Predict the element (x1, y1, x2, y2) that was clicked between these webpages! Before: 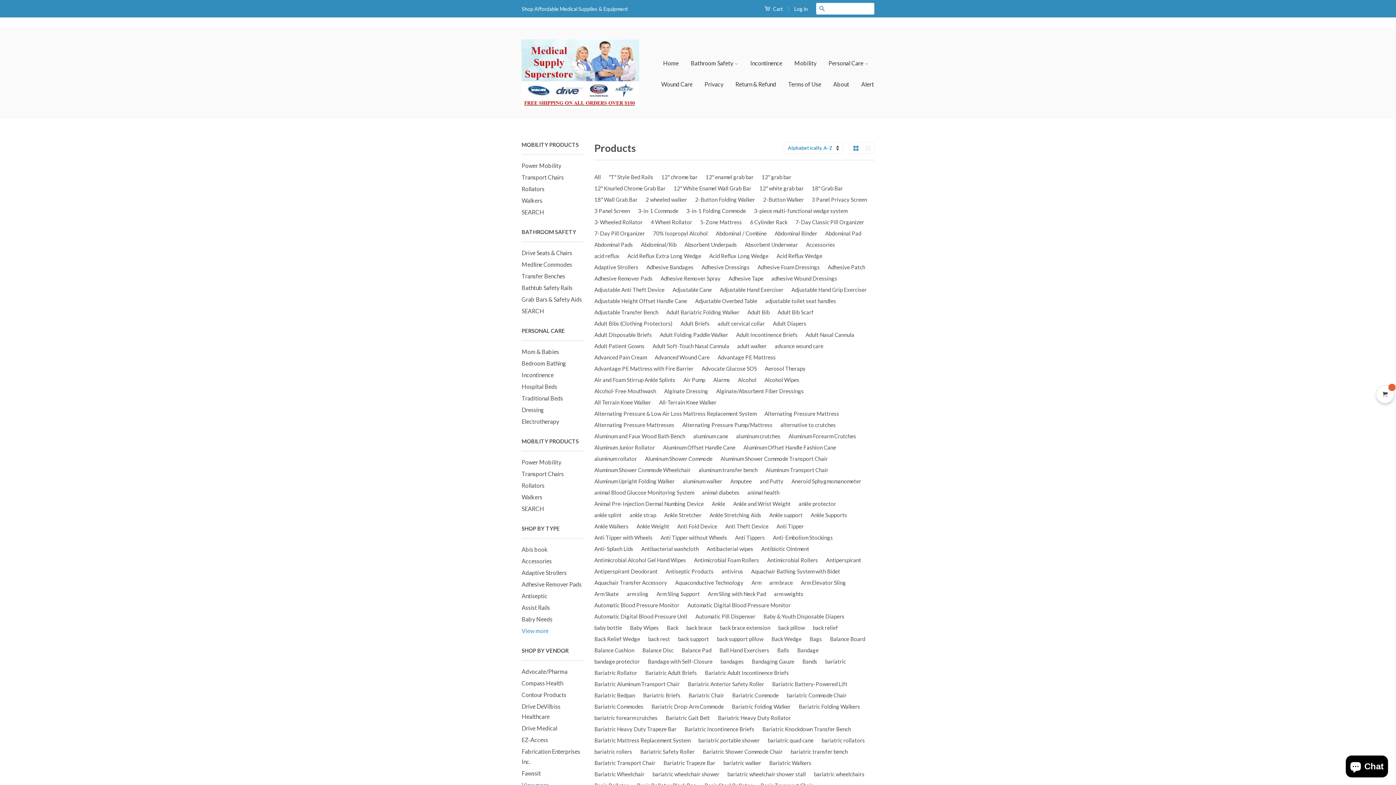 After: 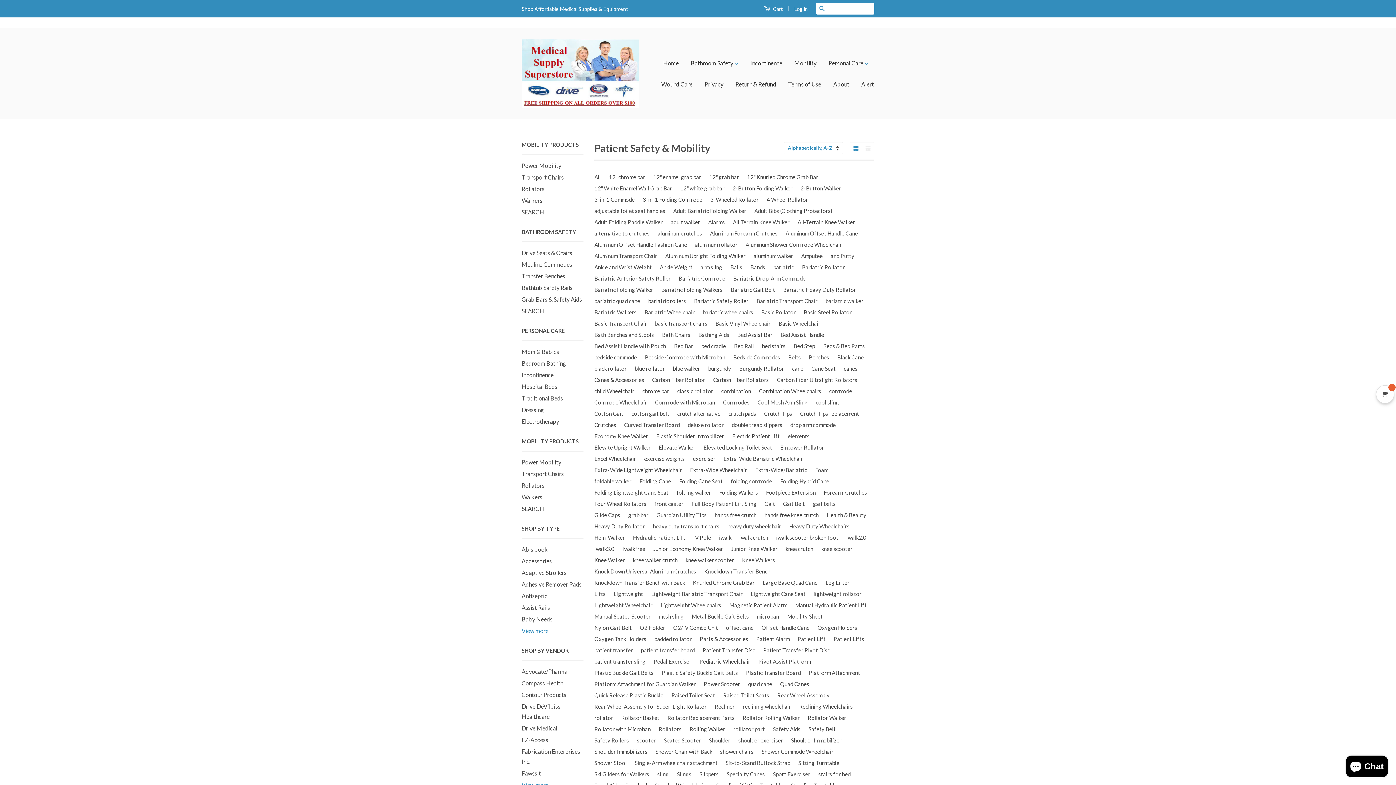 Action: bbox: (521, 493, 542, 500) label: Walkers